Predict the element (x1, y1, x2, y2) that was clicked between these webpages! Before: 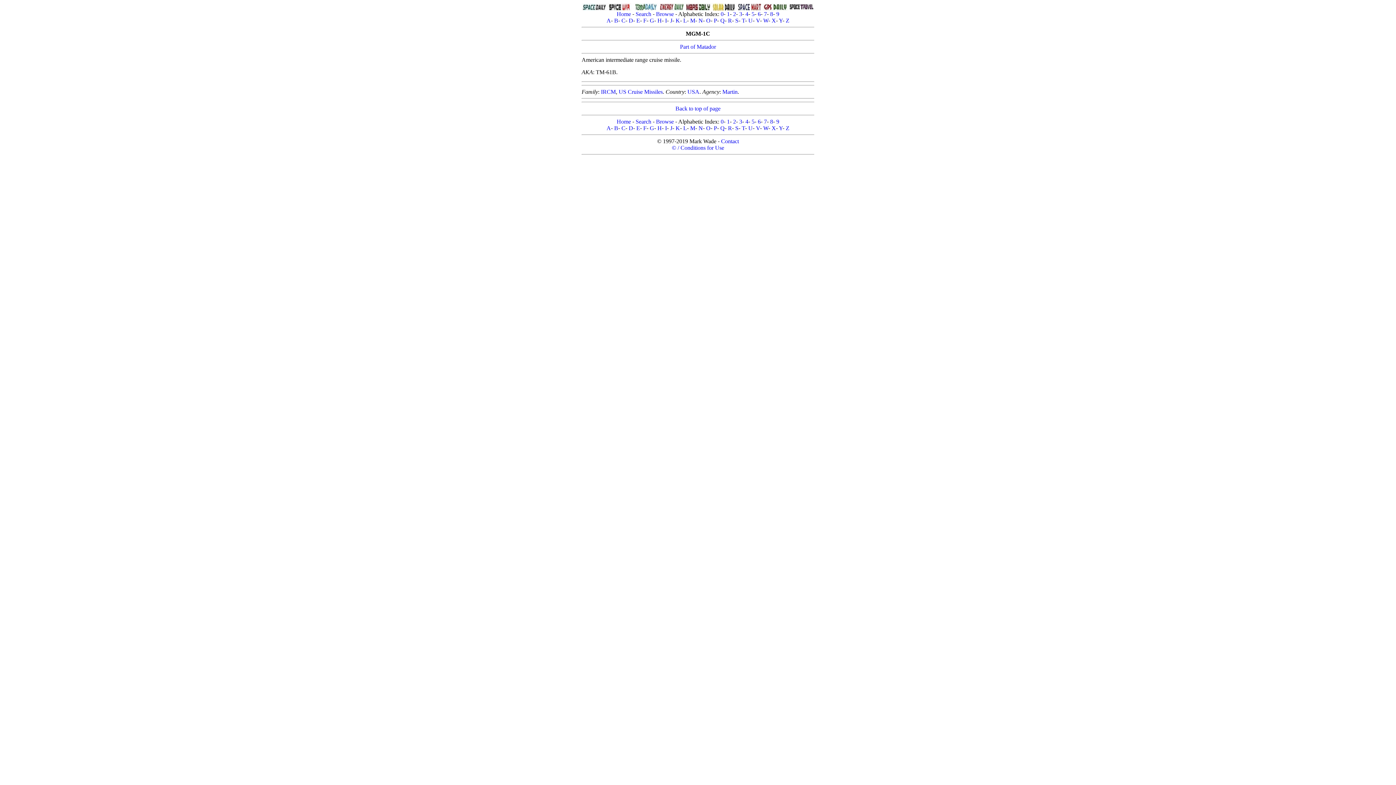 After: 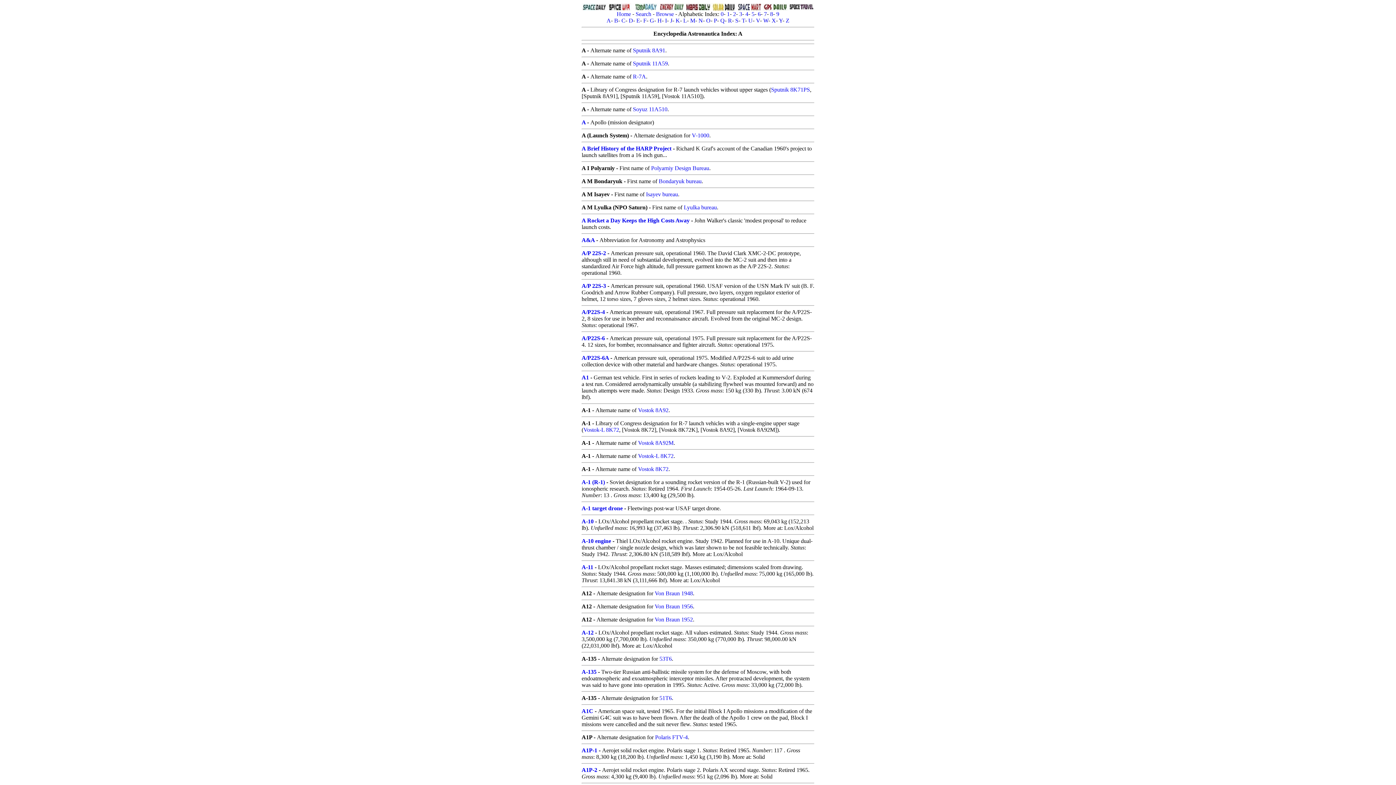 Action: bbox: (606, 17, 611, 23) label: A